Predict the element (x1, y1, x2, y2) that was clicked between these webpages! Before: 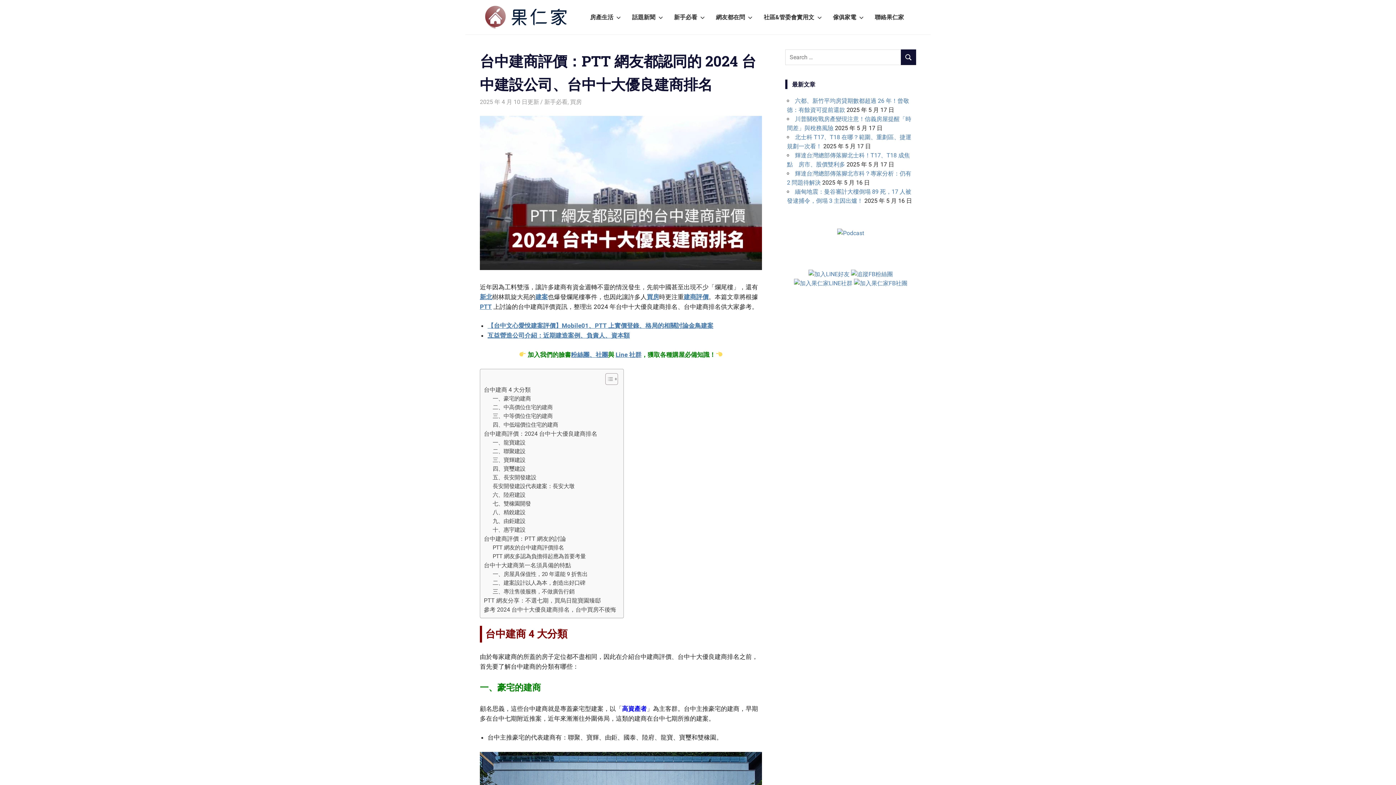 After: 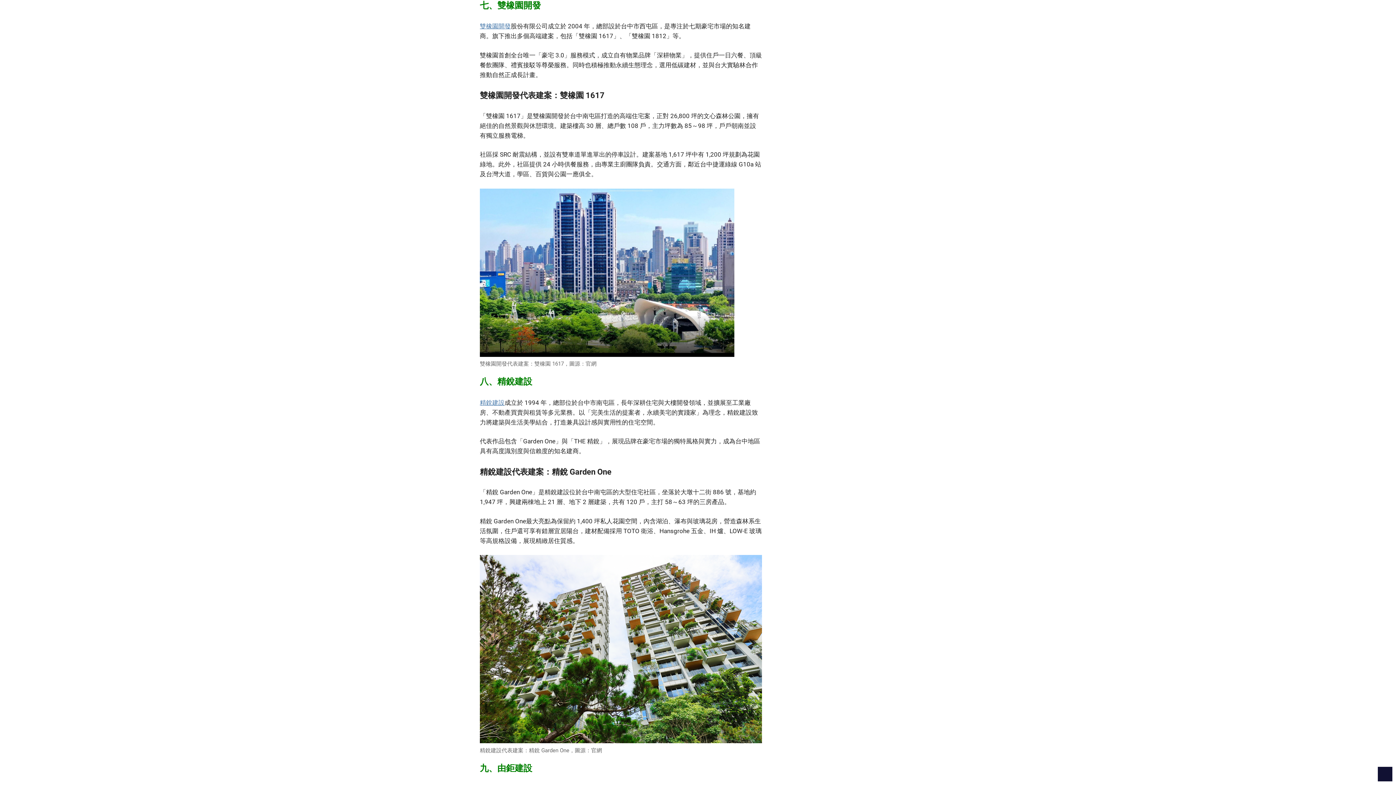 Action: label: 七、雙橡園開發 bbox: (492, 499, 530, 508)